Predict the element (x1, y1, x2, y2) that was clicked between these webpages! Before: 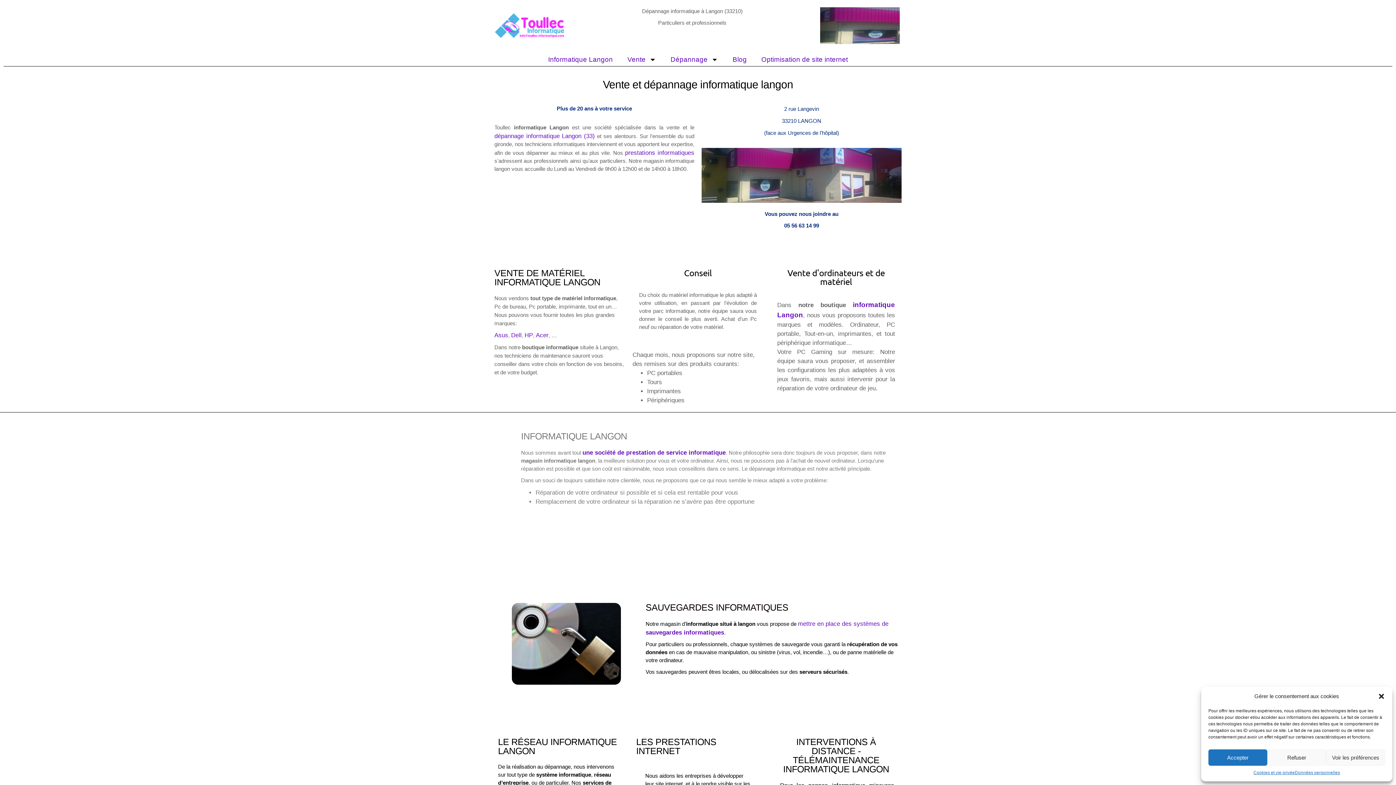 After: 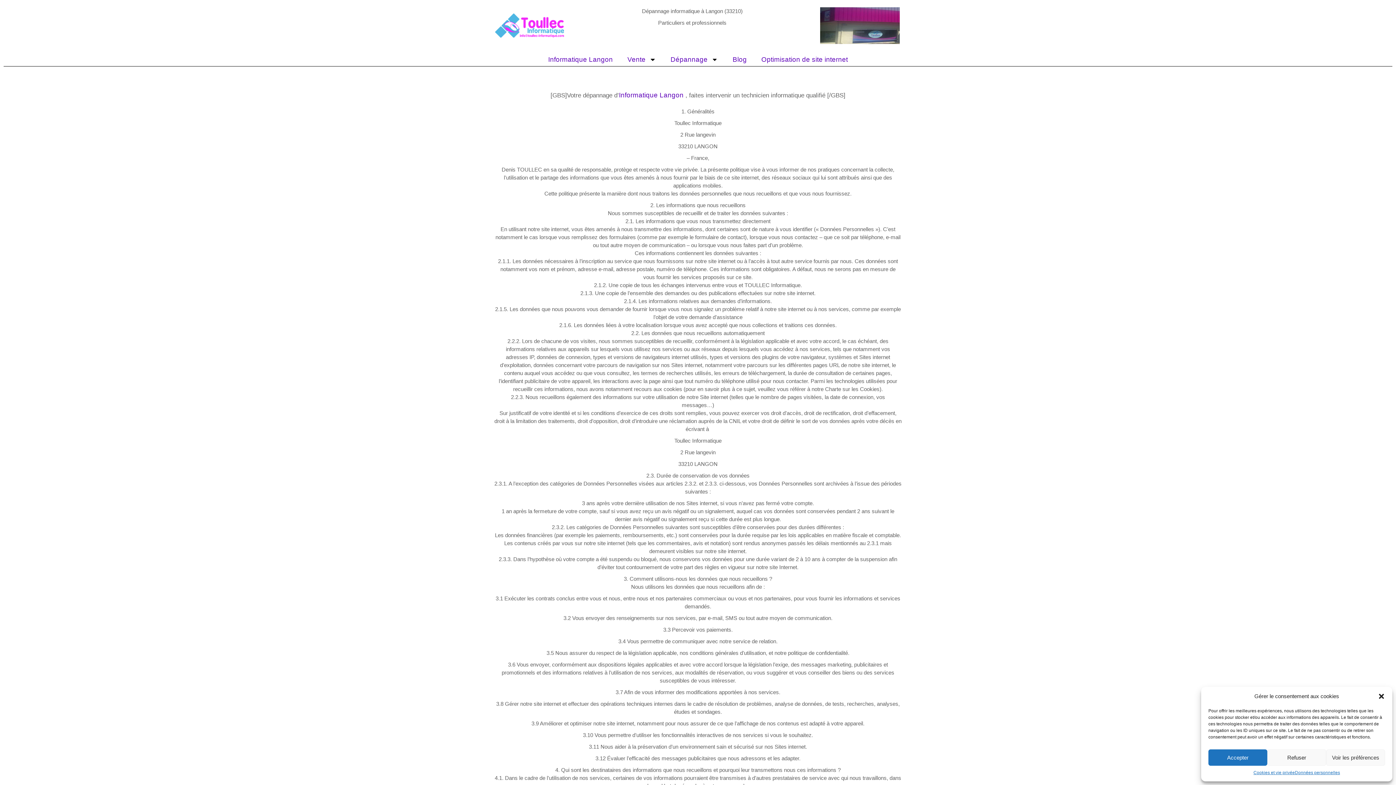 Action: label: Données personnelles bbox: (1295, 769, 1340, 776)